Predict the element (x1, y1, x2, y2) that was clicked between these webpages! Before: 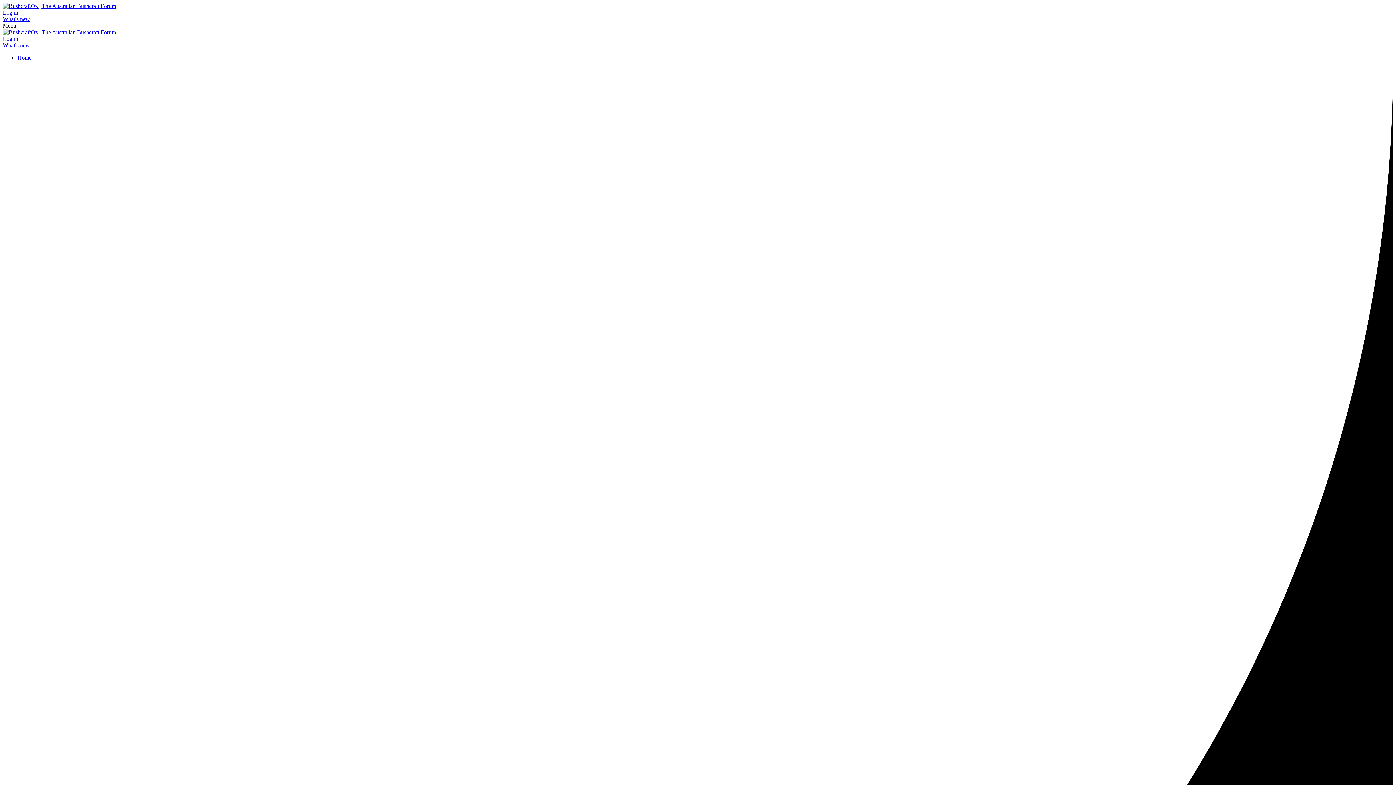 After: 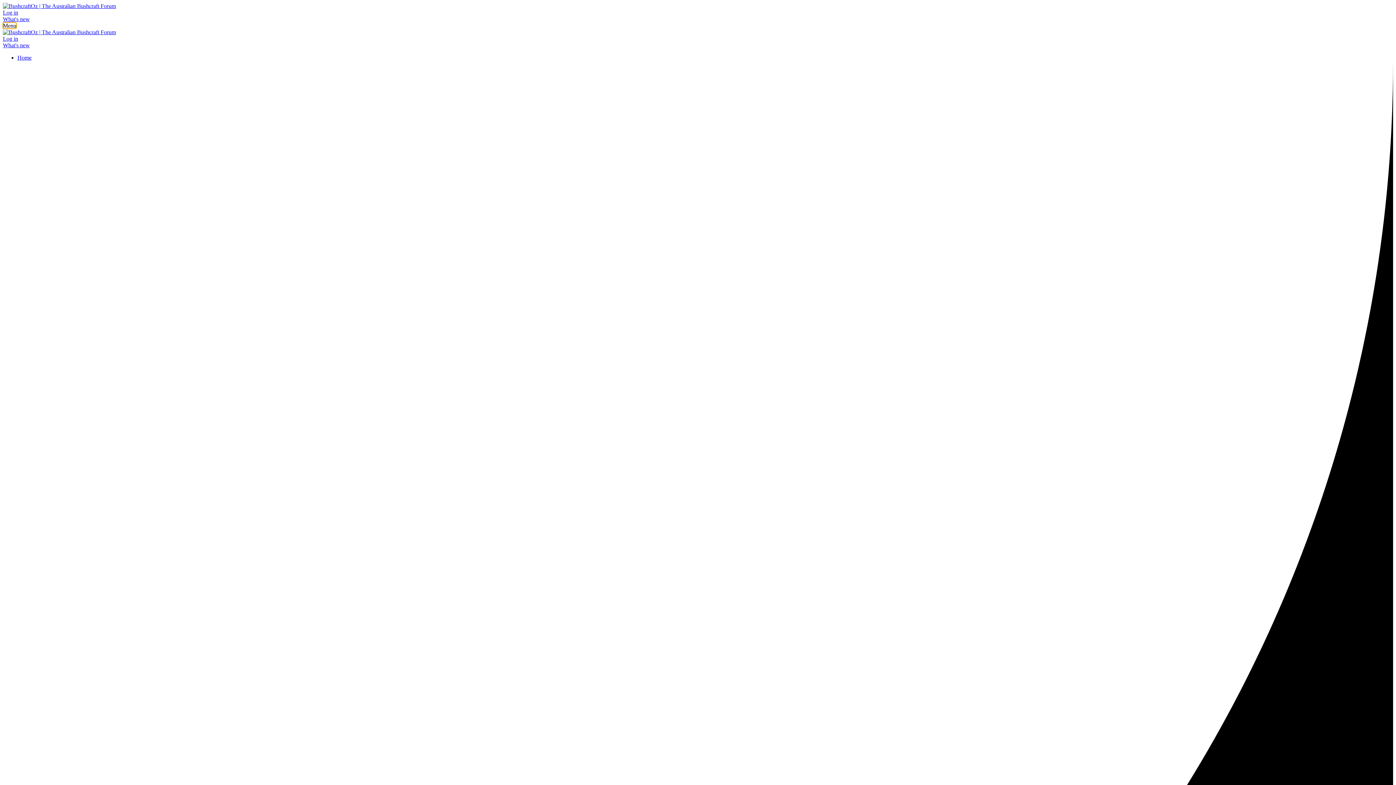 Action: bbox: (2, 22, 16, 28) label: Menu